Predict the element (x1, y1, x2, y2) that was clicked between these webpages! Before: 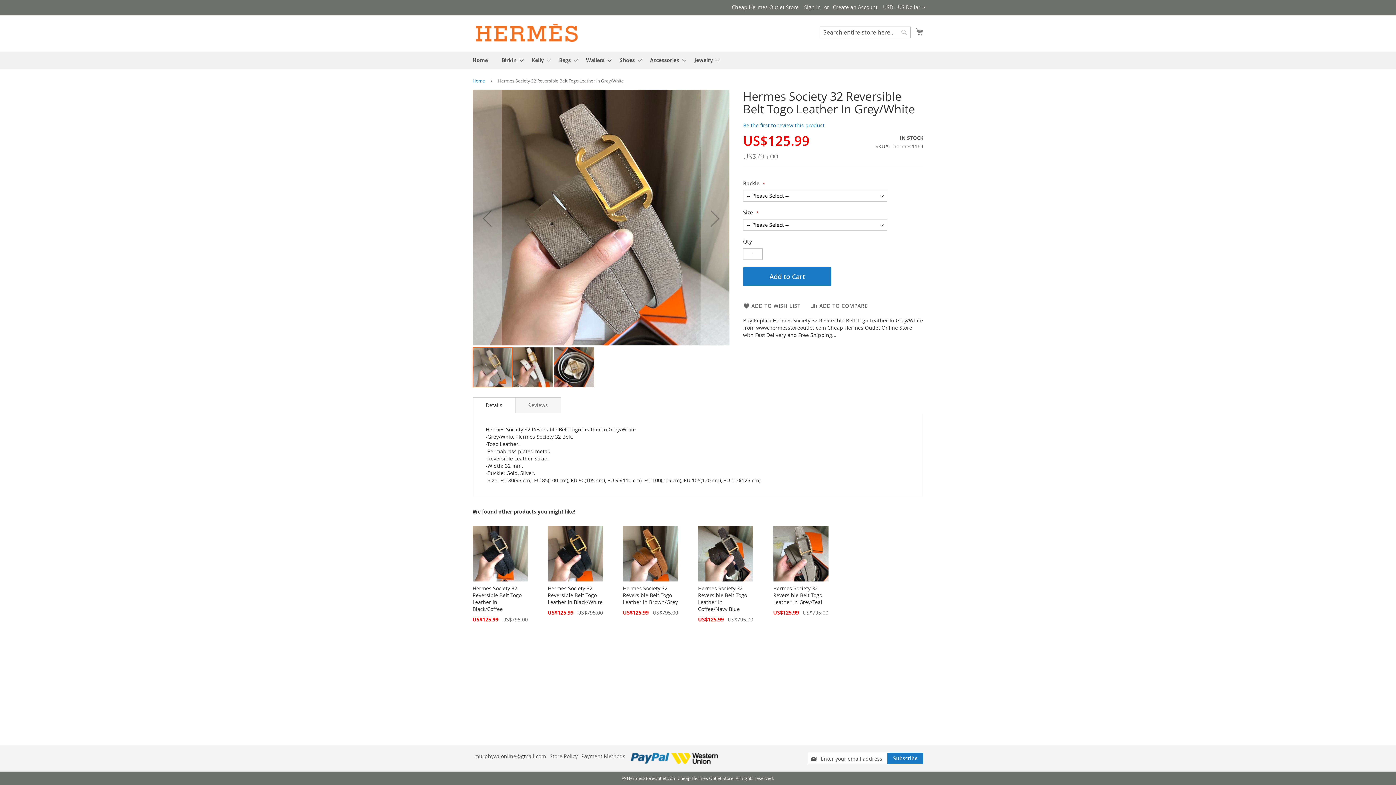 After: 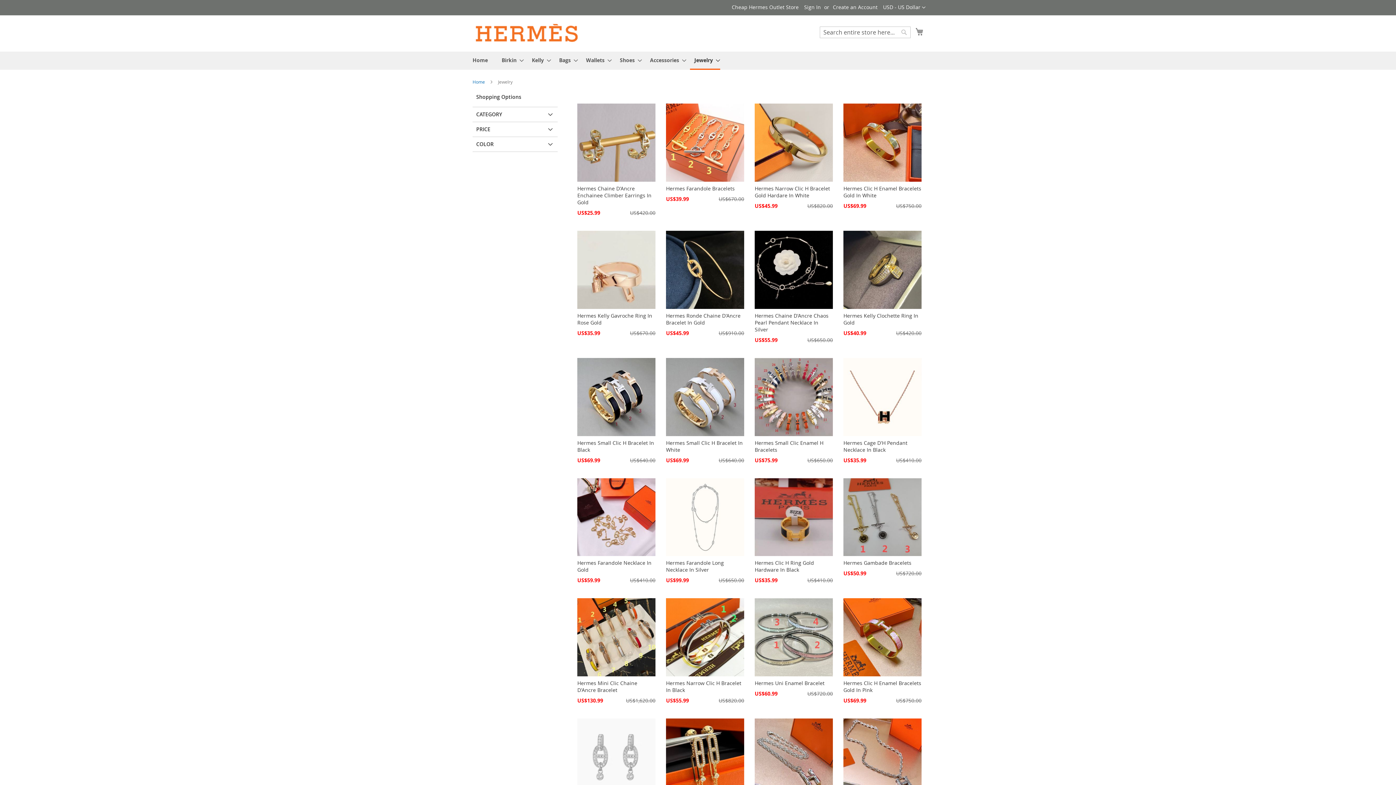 Action: bbox: (690, 51, 720, 68) label: Jewelry